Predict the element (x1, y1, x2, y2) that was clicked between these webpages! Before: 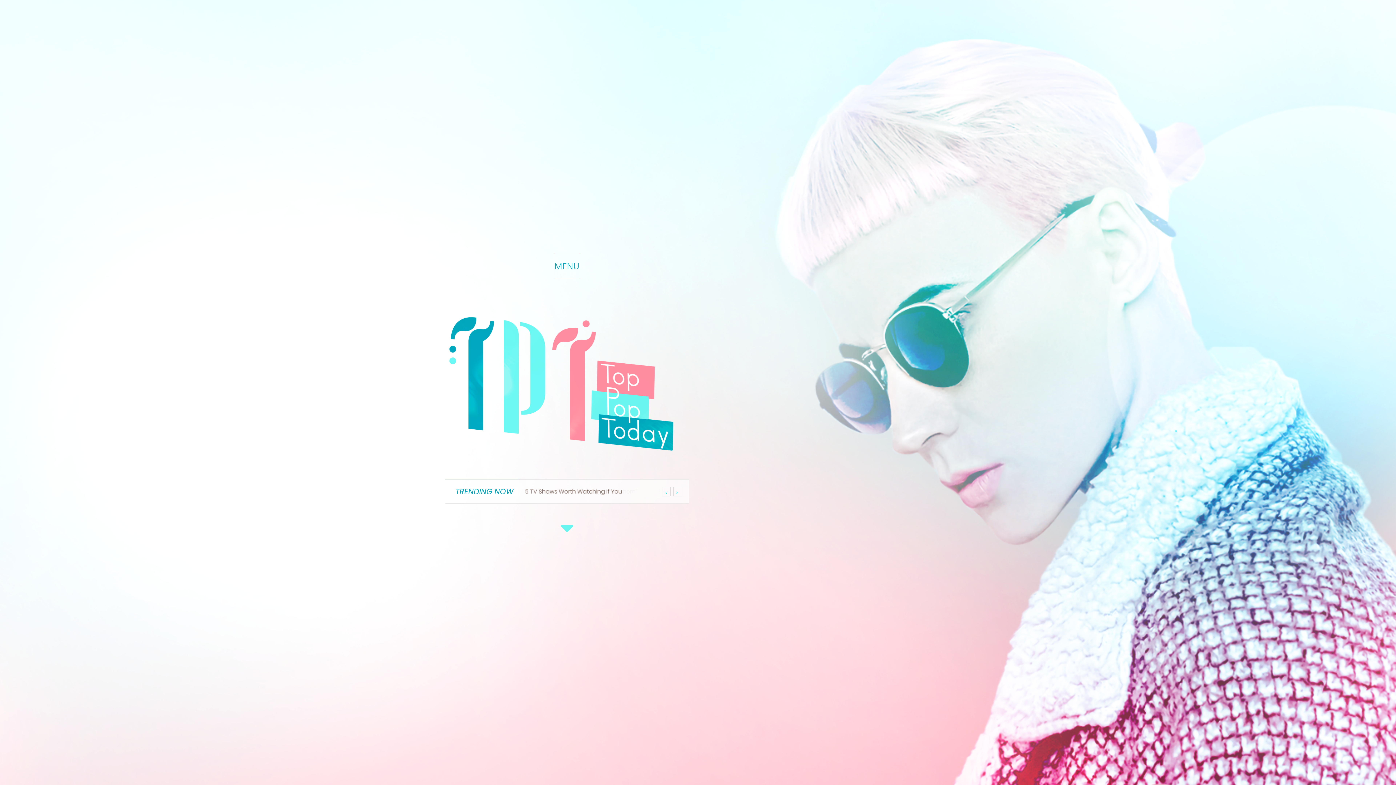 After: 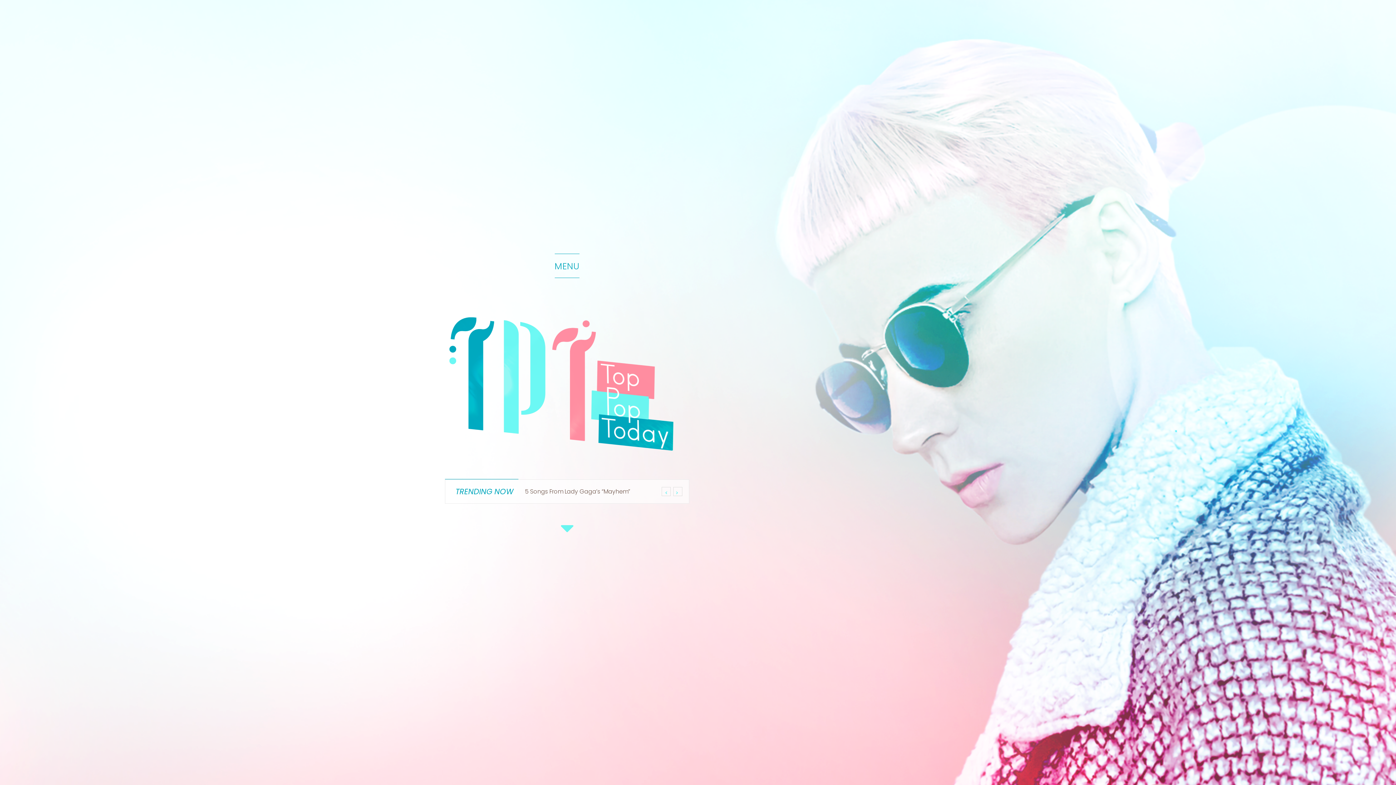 Action: bbox: (445, 310, 689, 457)